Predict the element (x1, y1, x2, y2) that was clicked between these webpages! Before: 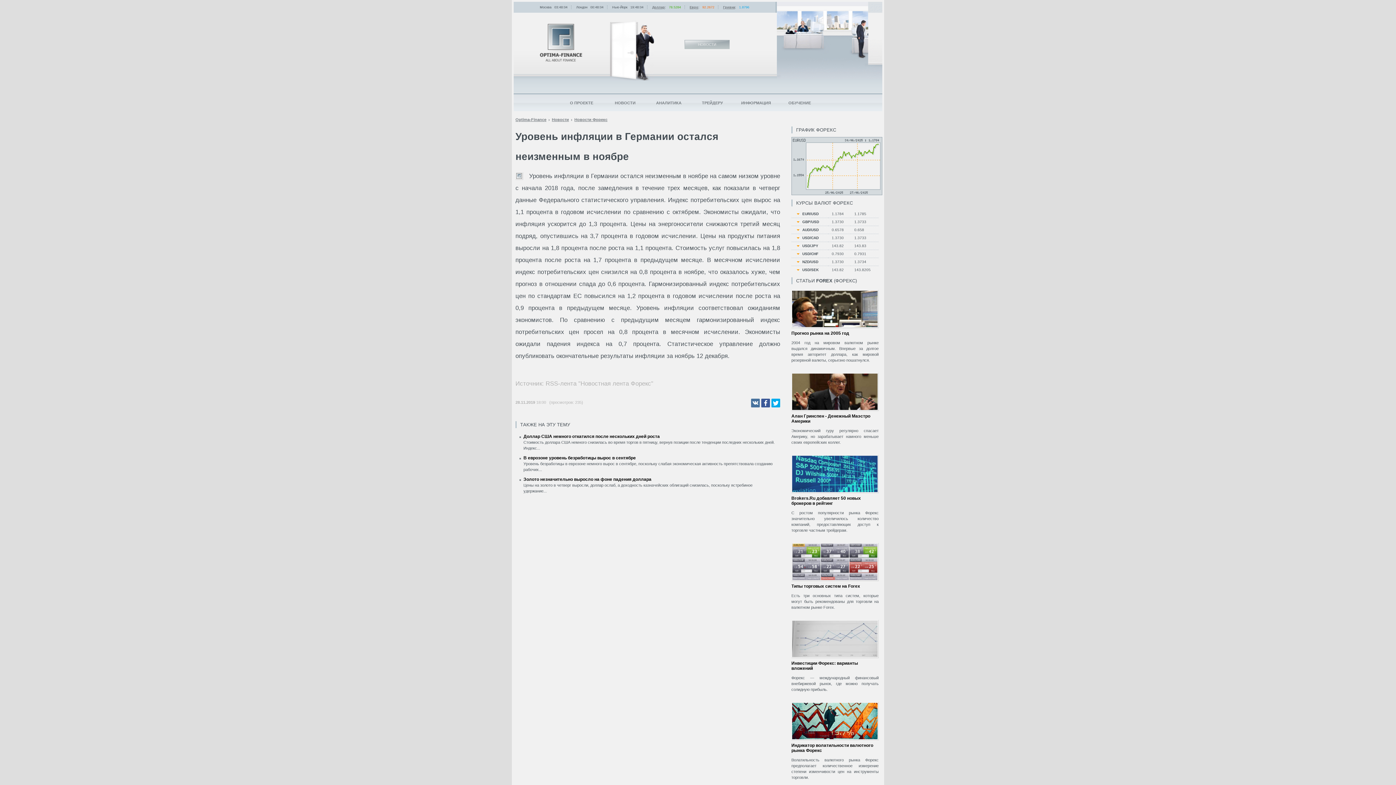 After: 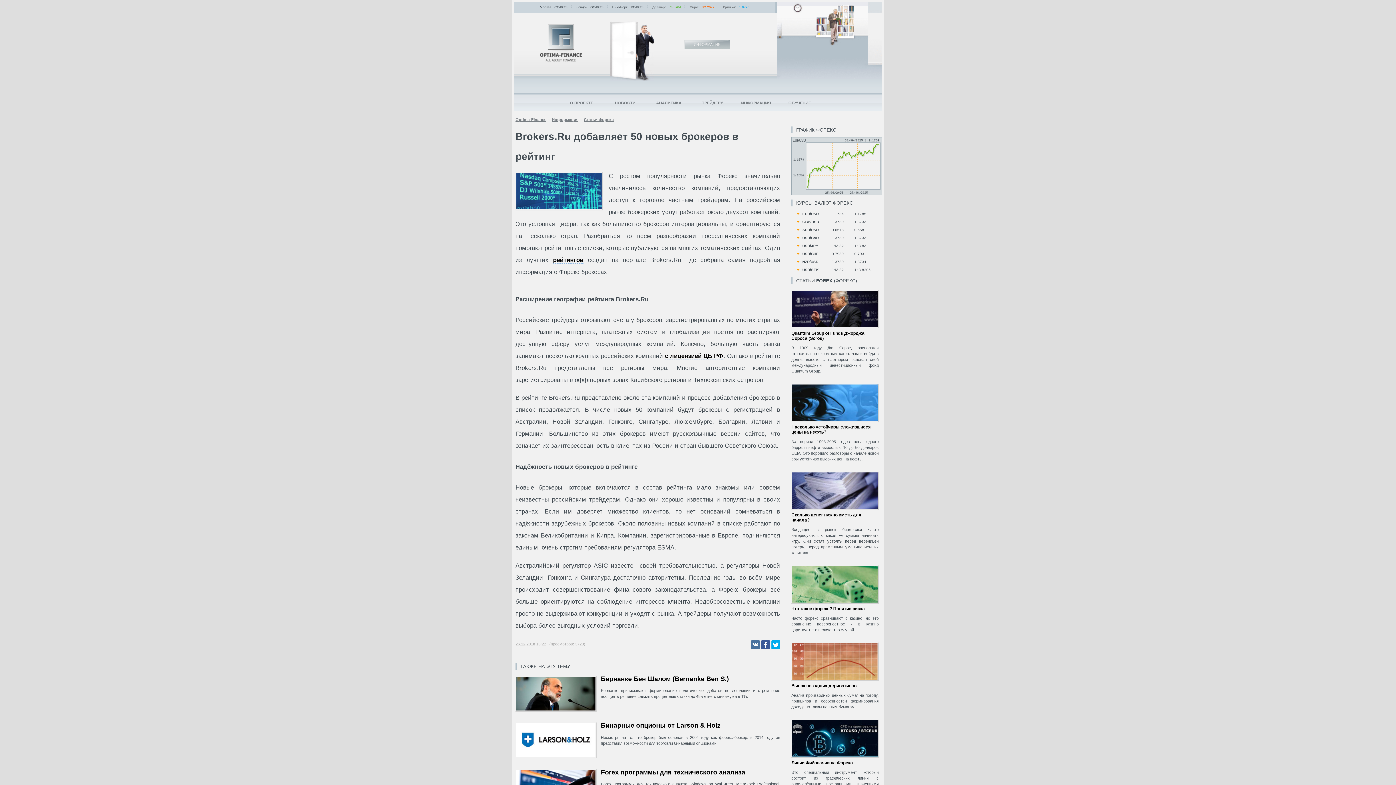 Action: label: Brokers.Ru добавляет 50 новых брокеров в рейтинг bbox: (791, 496, 861, 506)